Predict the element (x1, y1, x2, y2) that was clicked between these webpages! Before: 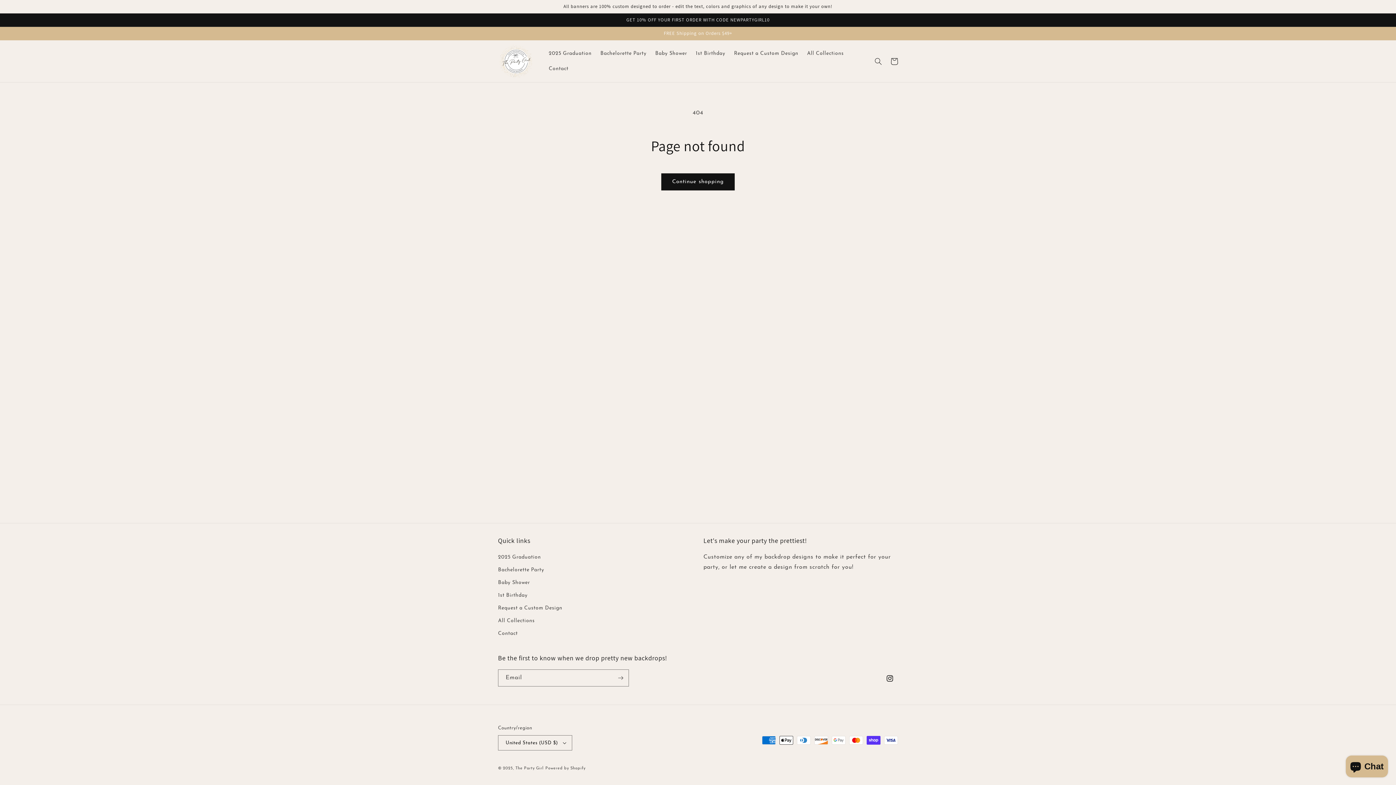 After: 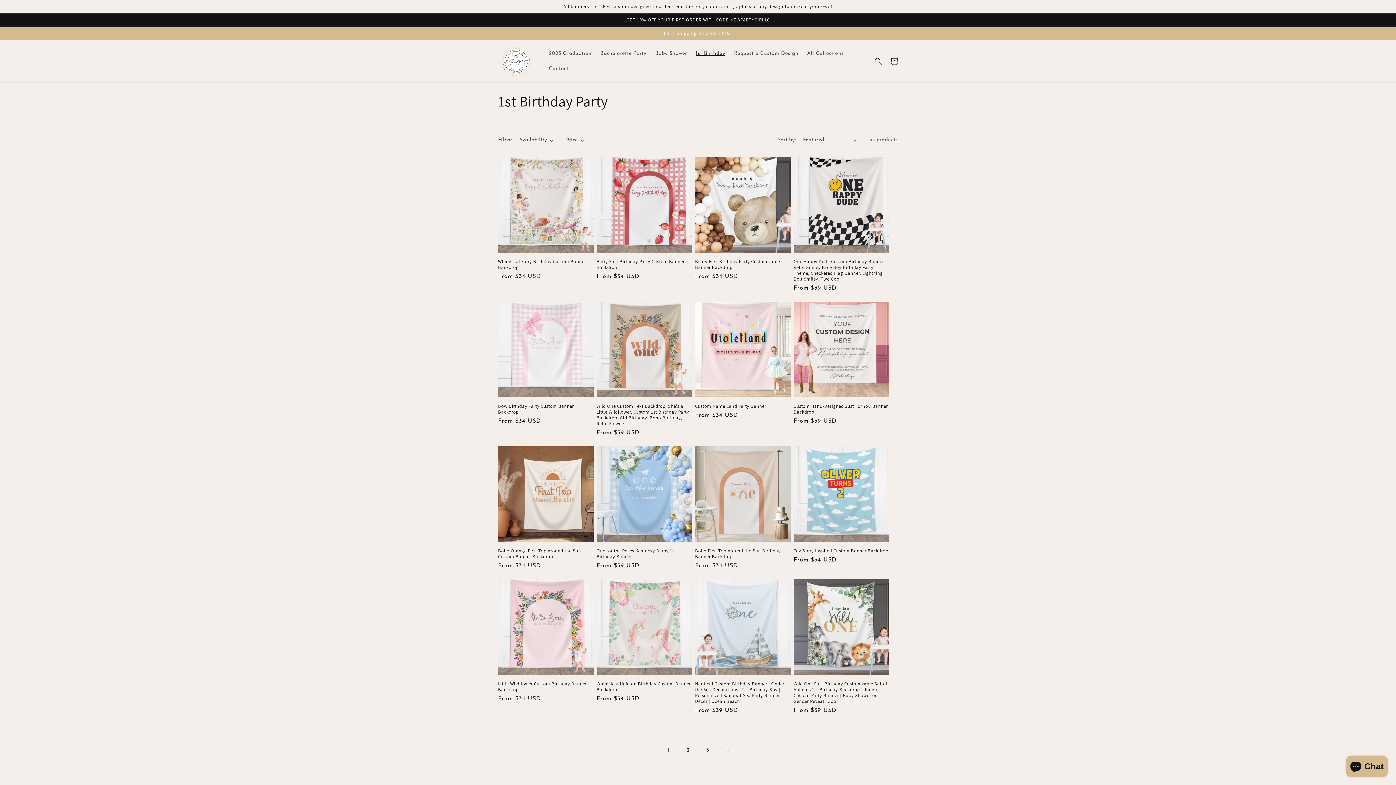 Action: bbox: (691, 46, 729, 61) label: 1st Birthday